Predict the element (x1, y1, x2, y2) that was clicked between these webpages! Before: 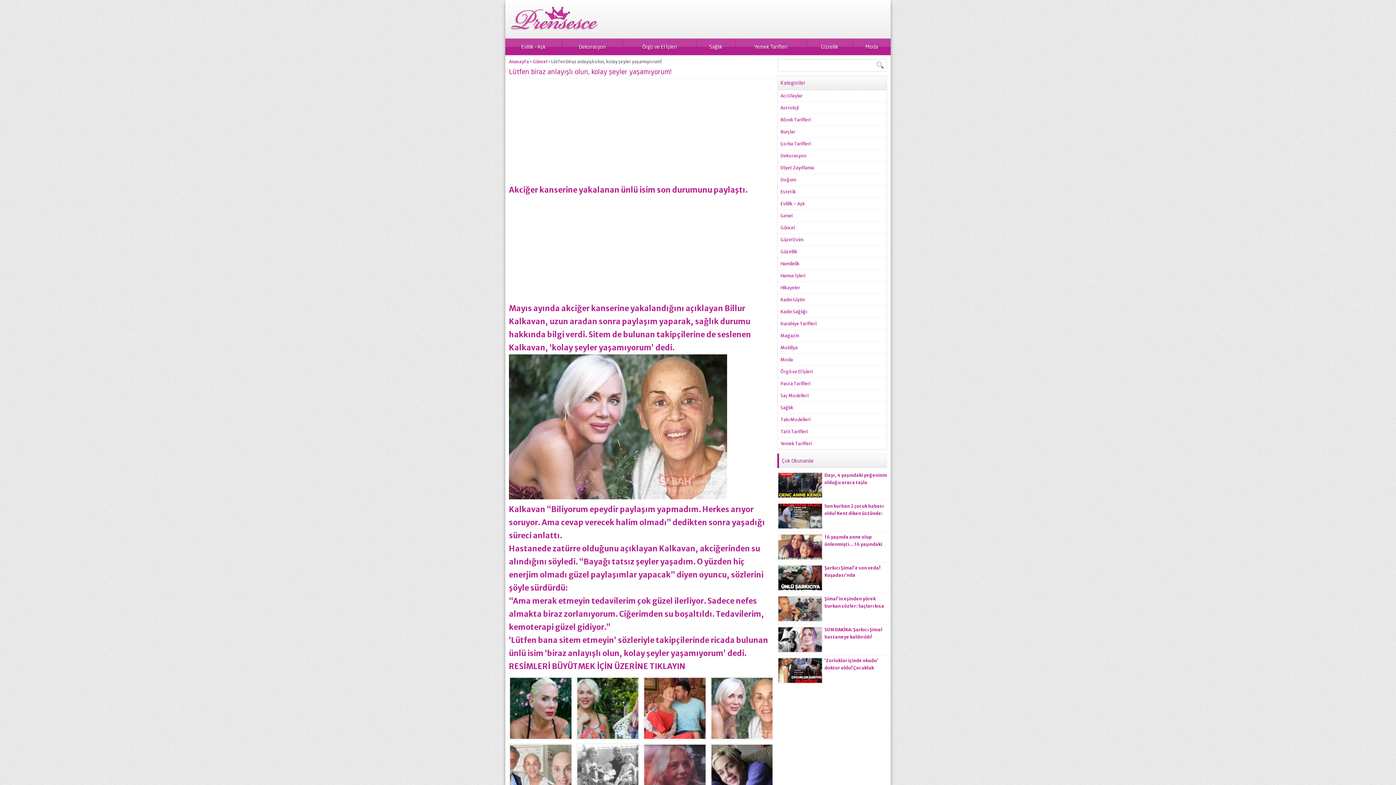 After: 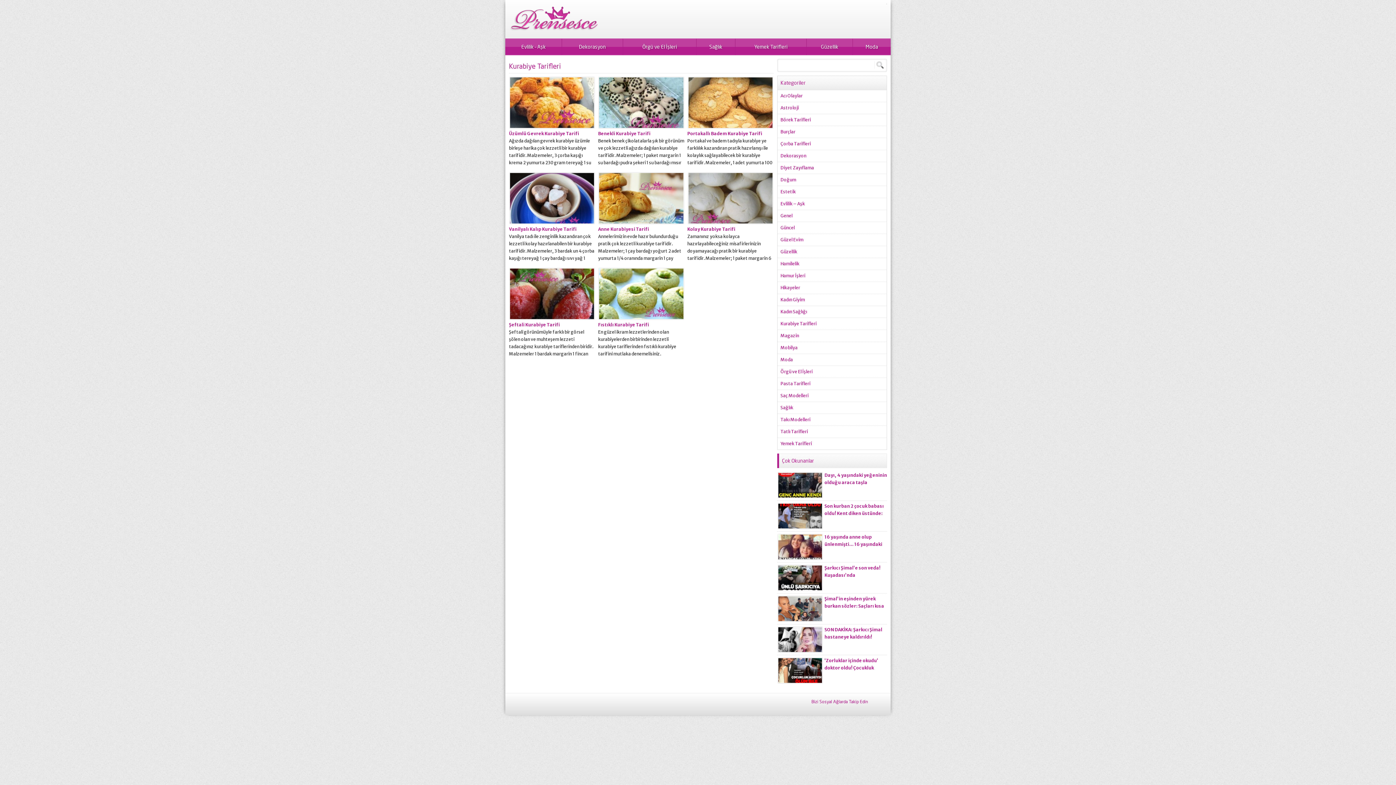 Action: label: Kurabiye Tarifleri bbox: (777, 318, 886, 329)